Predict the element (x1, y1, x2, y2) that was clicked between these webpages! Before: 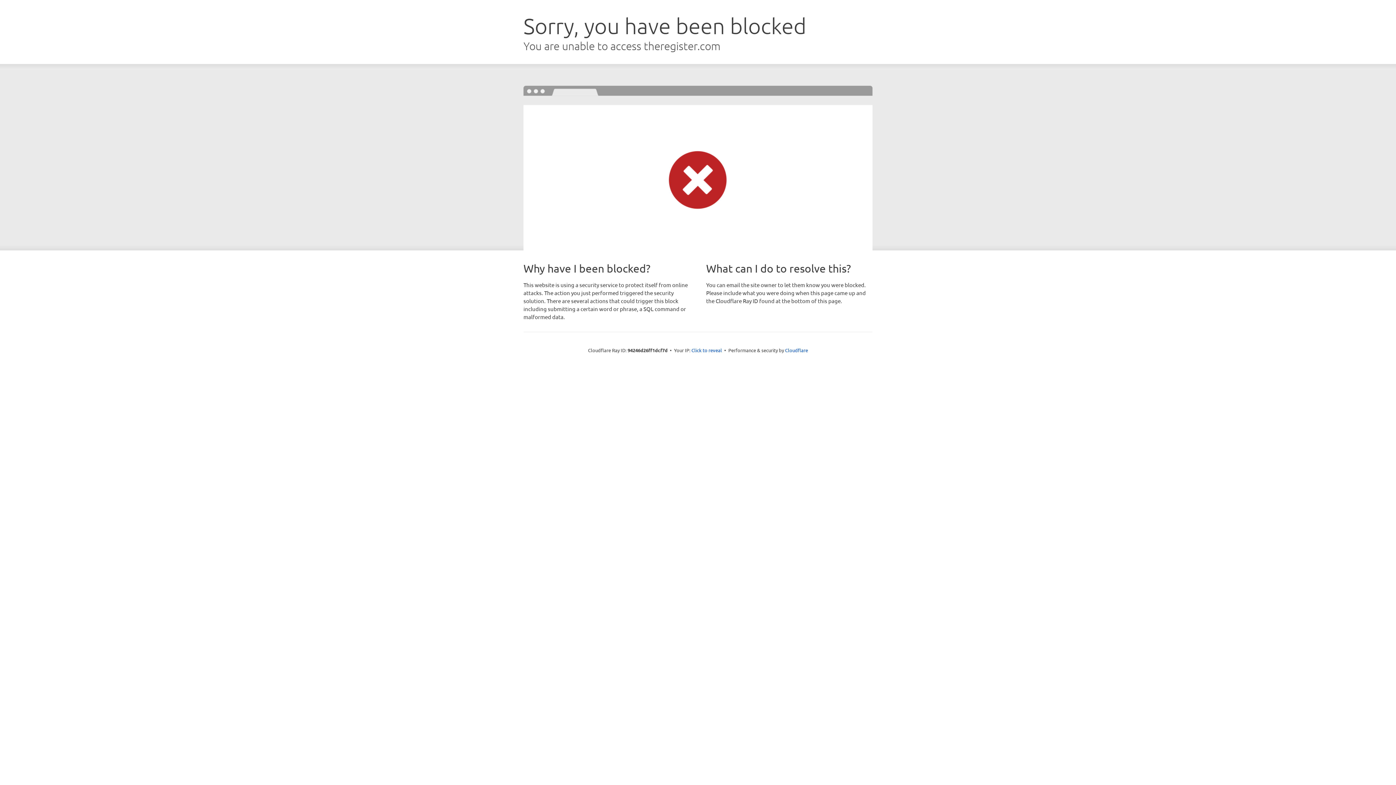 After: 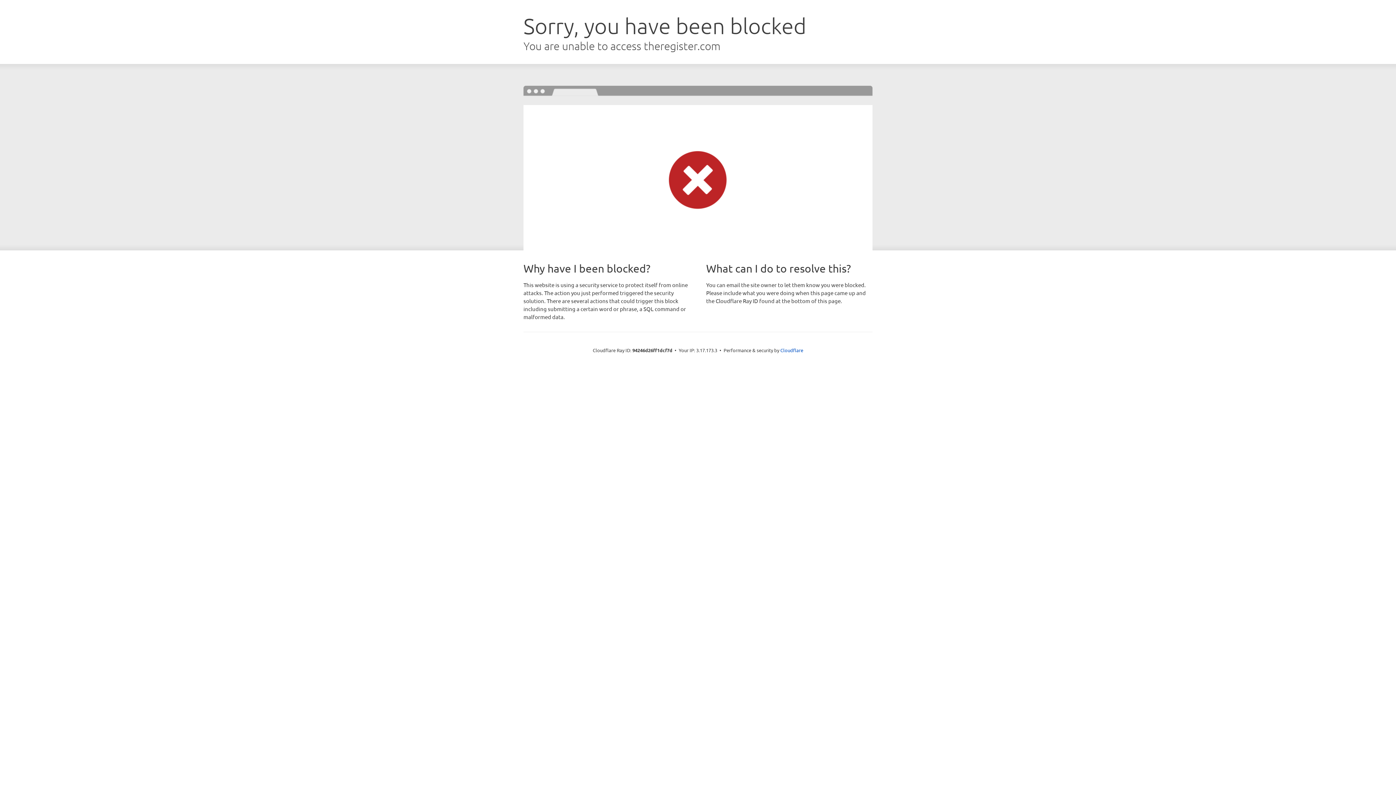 Action: label: Click to reveal bbox: (691, 346, 722, 353)